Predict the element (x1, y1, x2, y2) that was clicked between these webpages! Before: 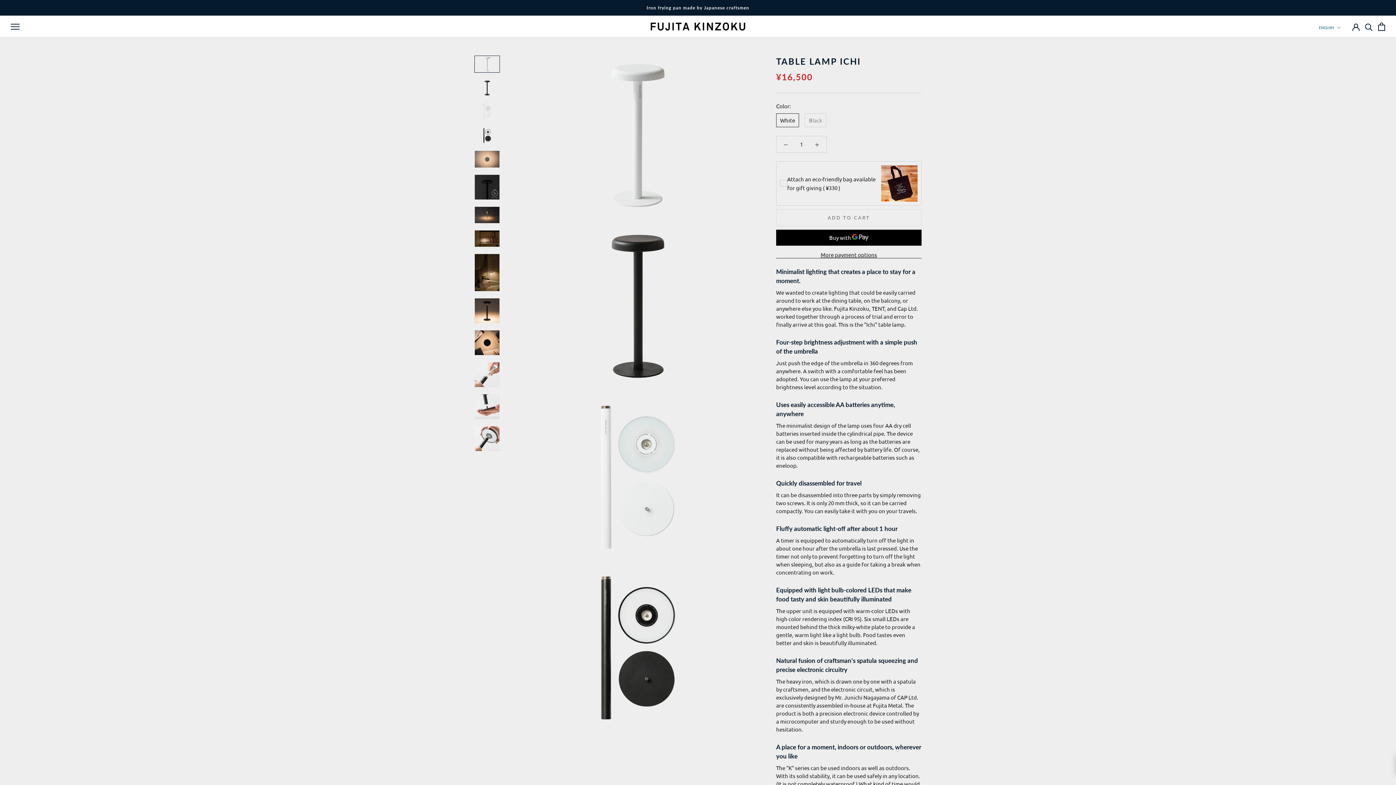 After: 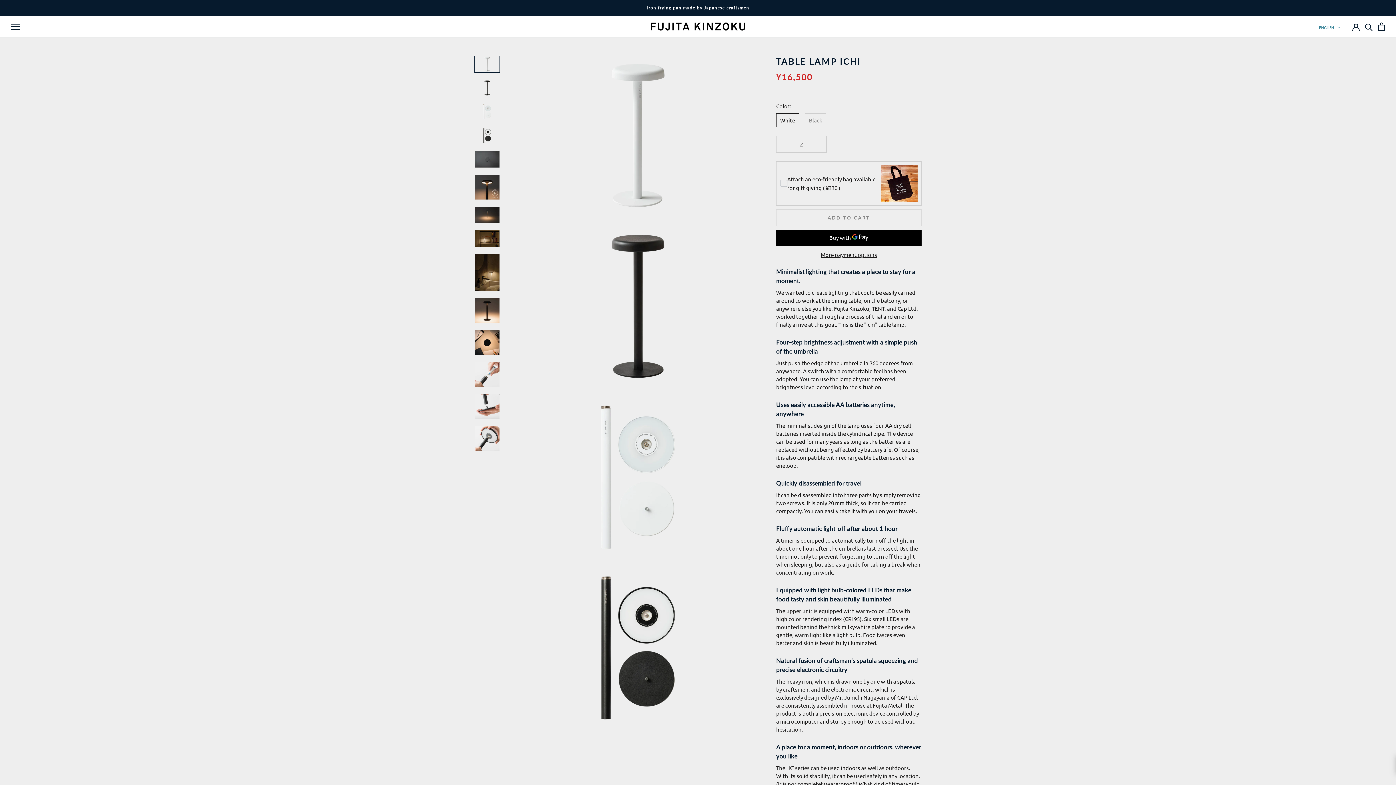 Action: bbox: (808, 136, 826, 152)